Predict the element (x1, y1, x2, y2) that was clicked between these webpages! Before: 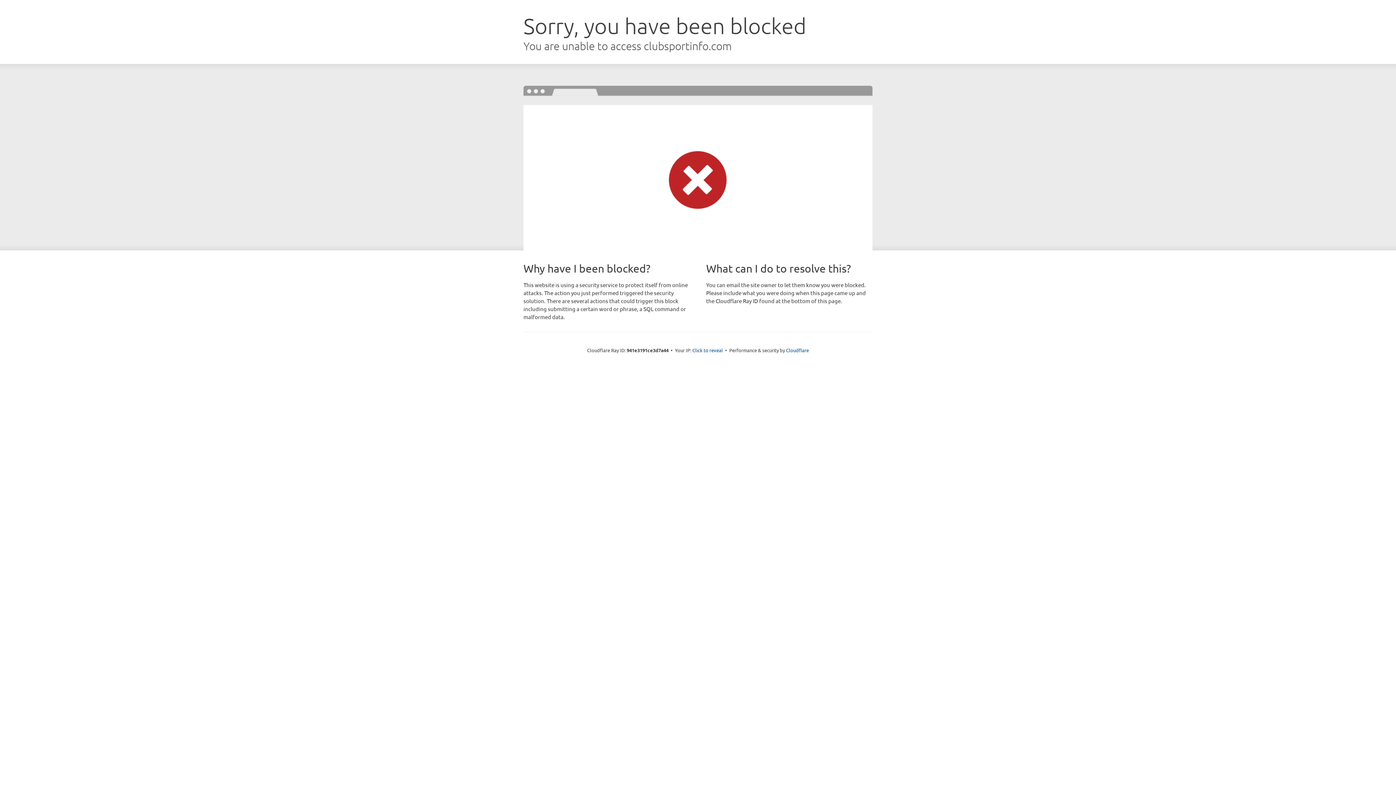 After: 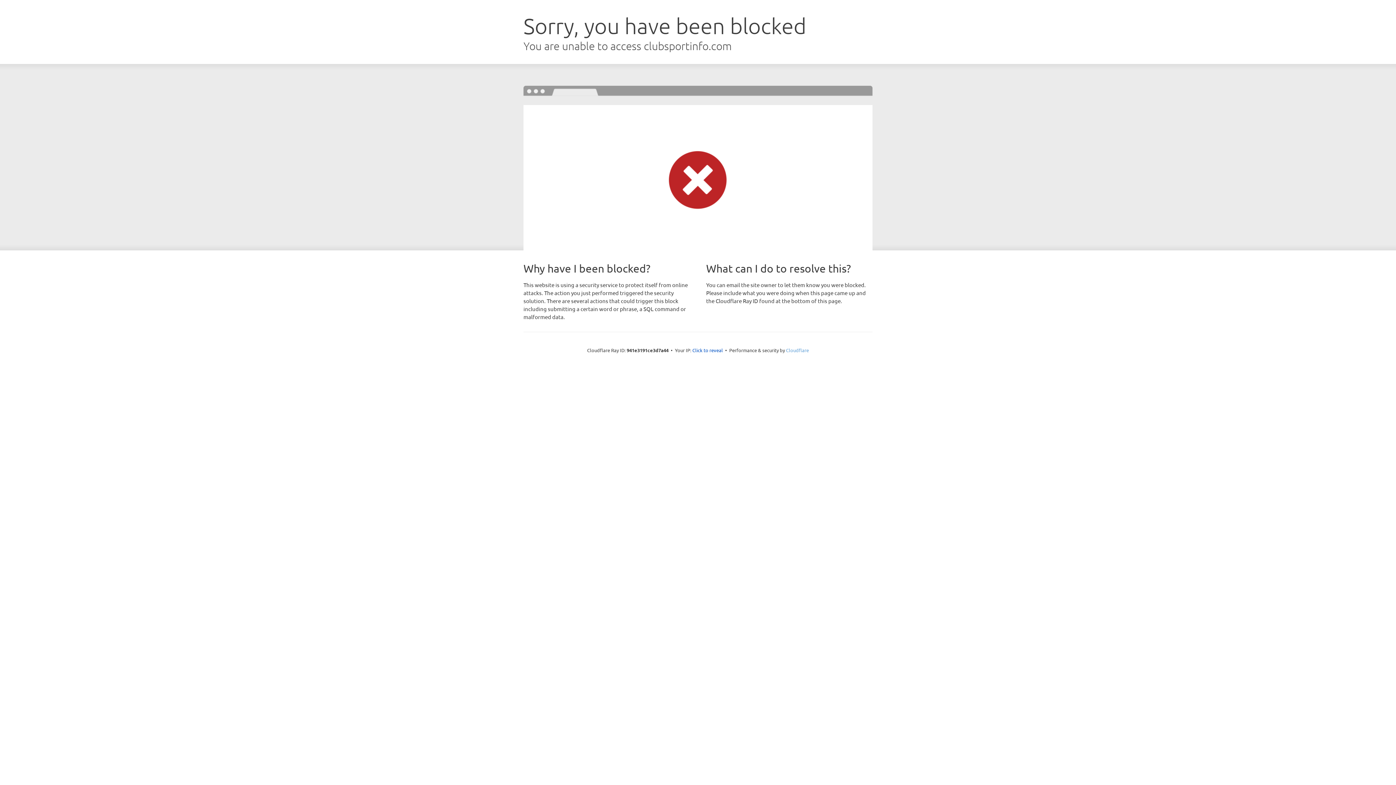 Action: bbox: (786, 347, 809, 353) label: Cloudflare